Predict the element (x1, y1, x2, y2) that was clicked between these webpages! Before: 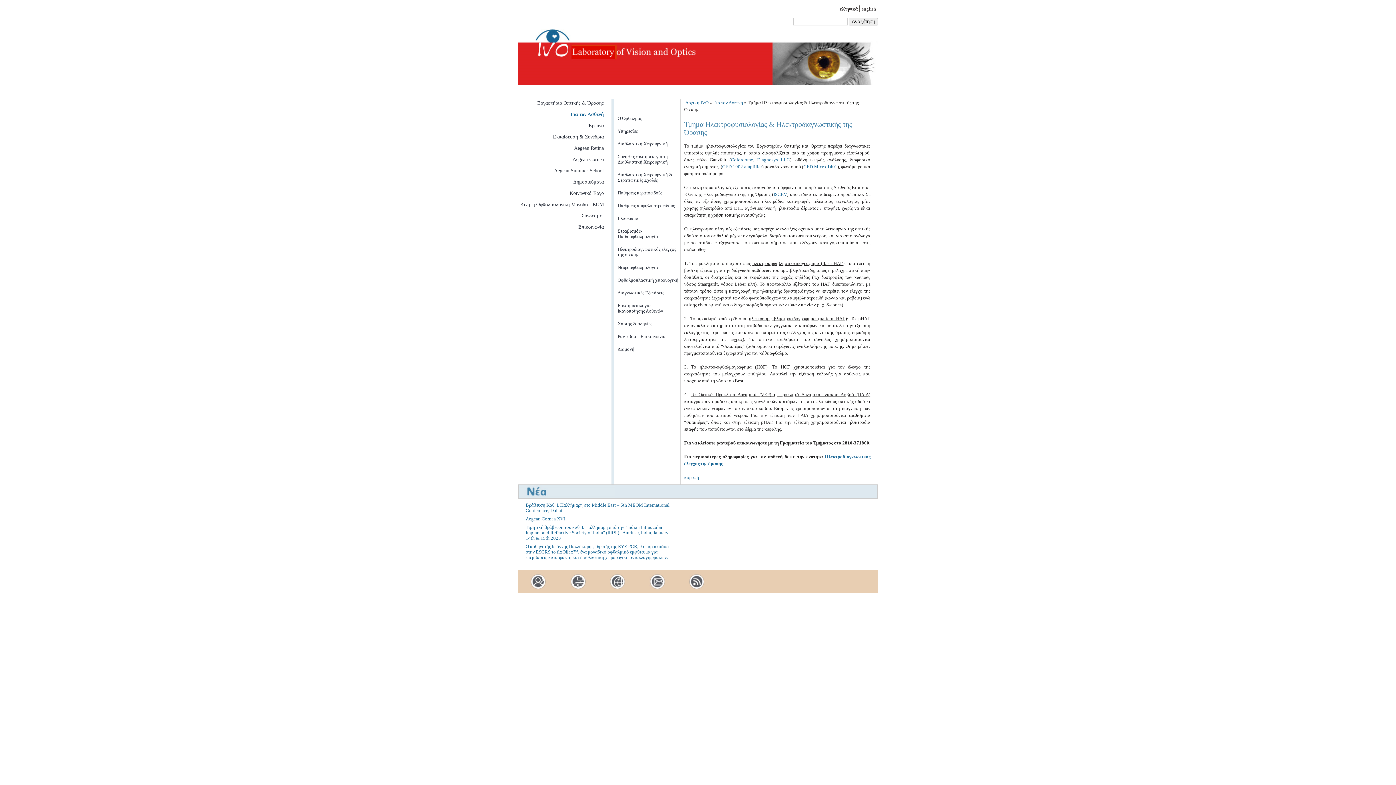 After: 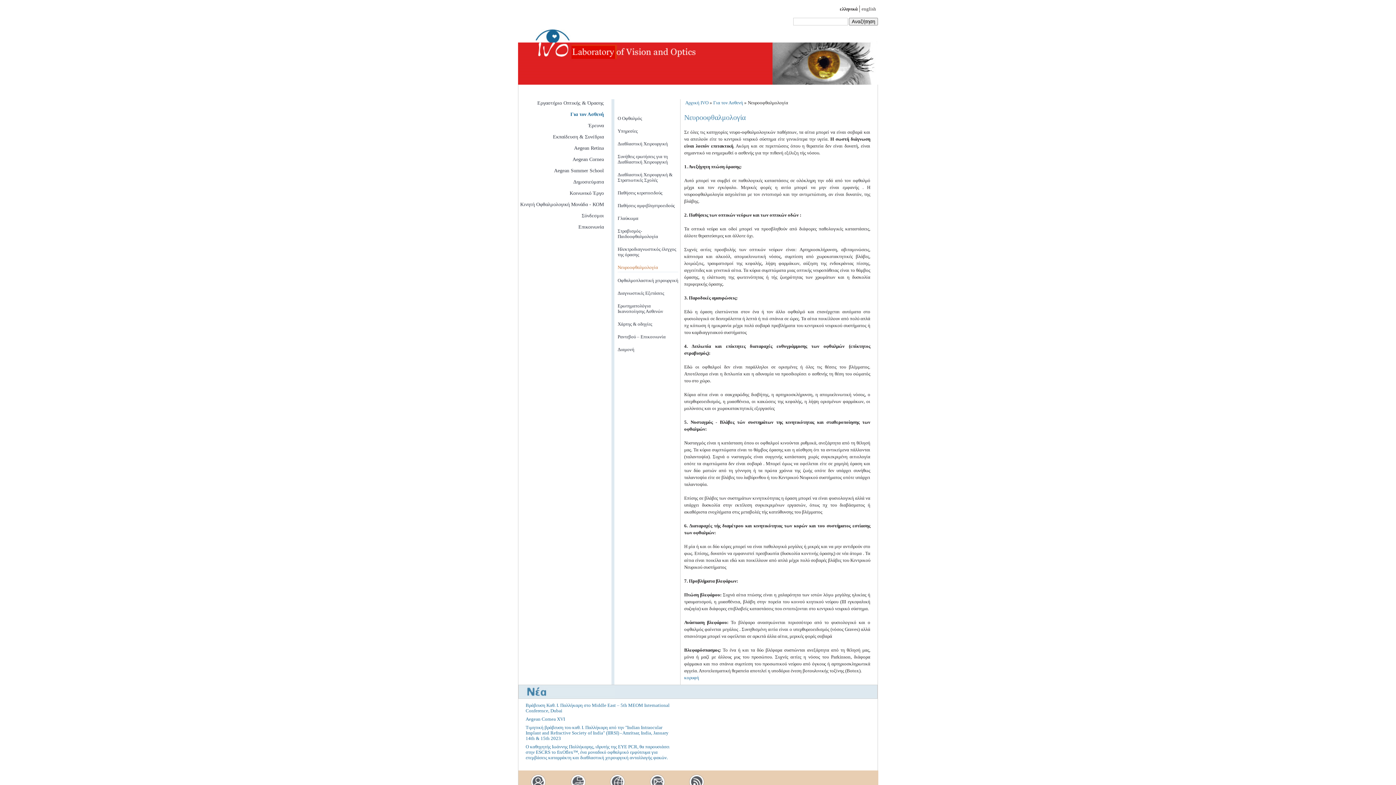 Action: bbox: (617, 264, 658, 270) label: Νευροοφθαλμολογία